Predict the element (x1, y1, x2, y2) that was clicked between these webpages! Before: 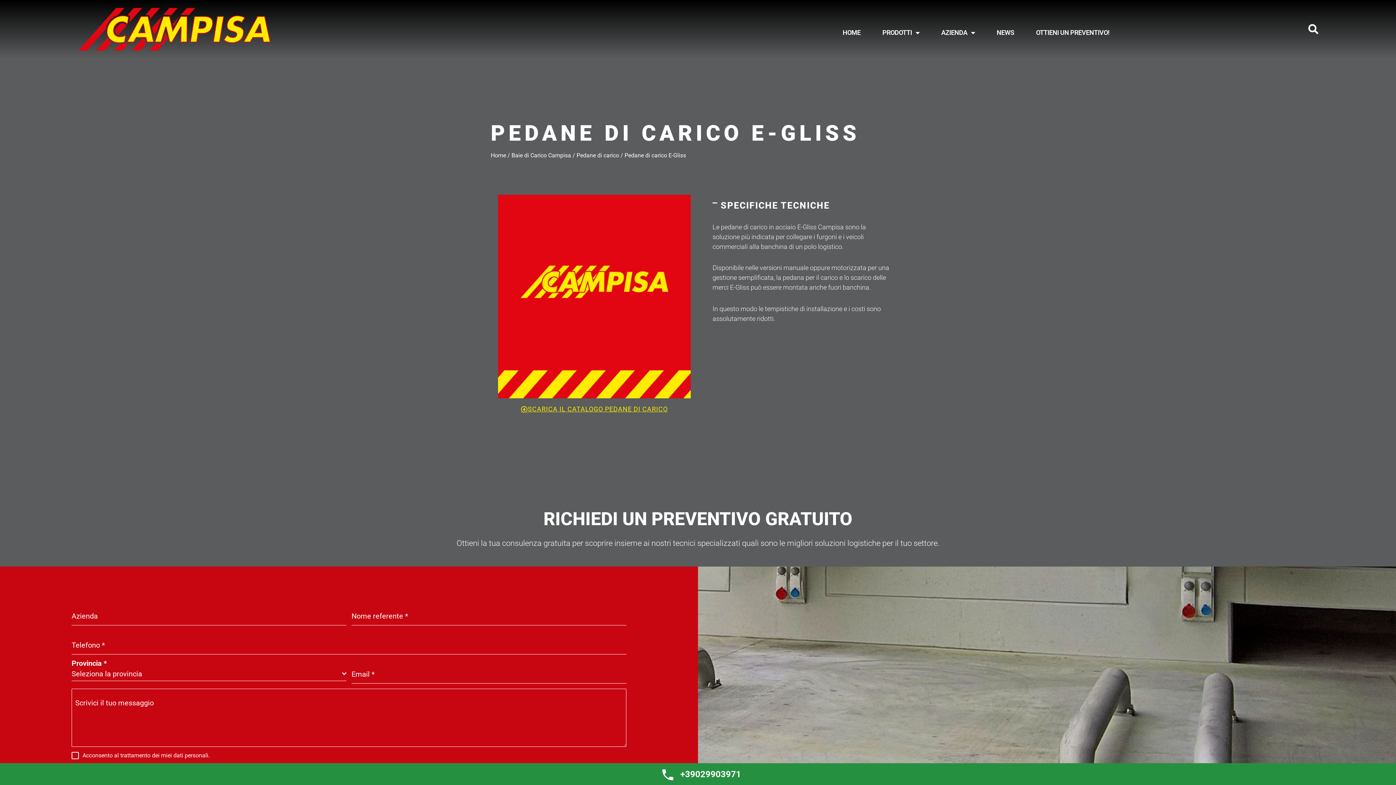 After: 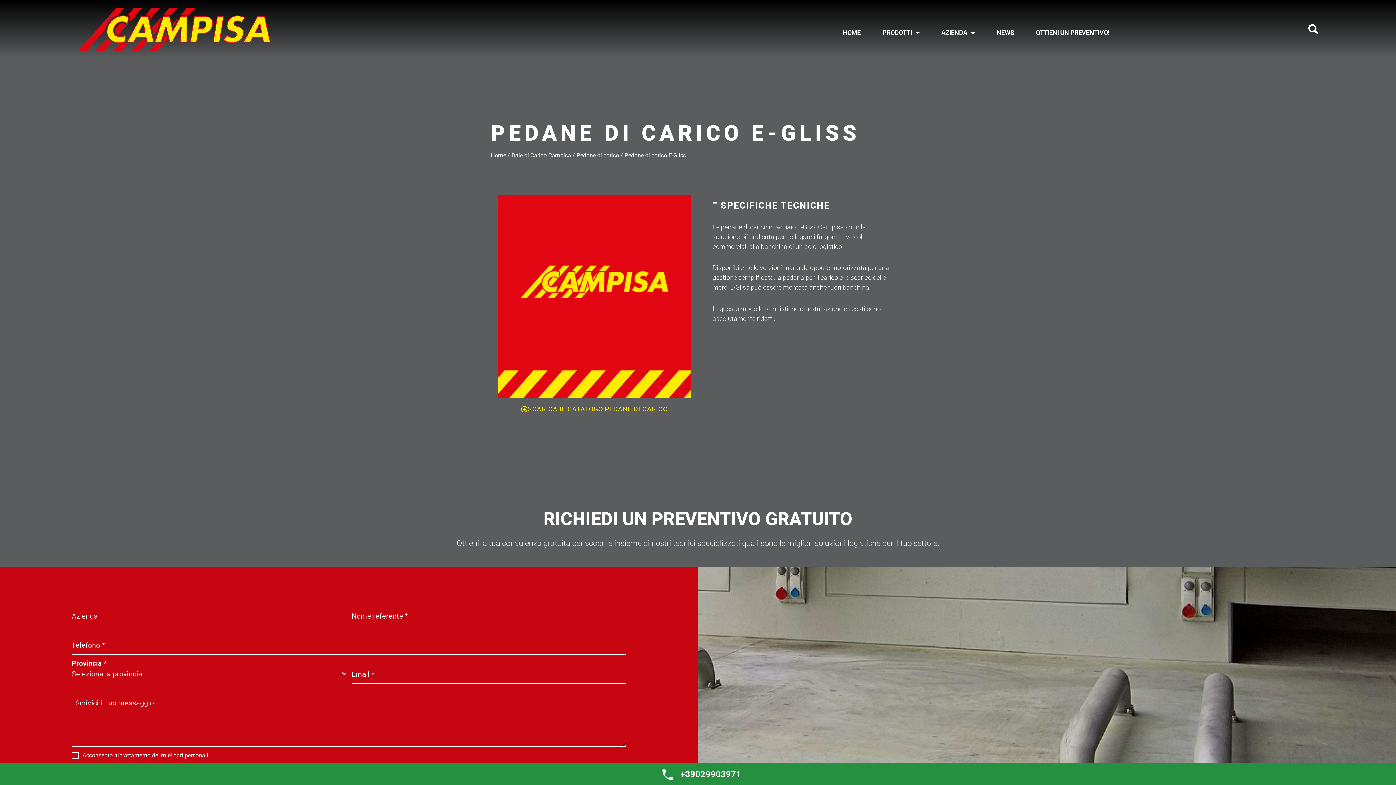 Action: bbox: (506, 398, 682, 420) label: SCARICA IL CATALOGO PEDANE DI CARICO